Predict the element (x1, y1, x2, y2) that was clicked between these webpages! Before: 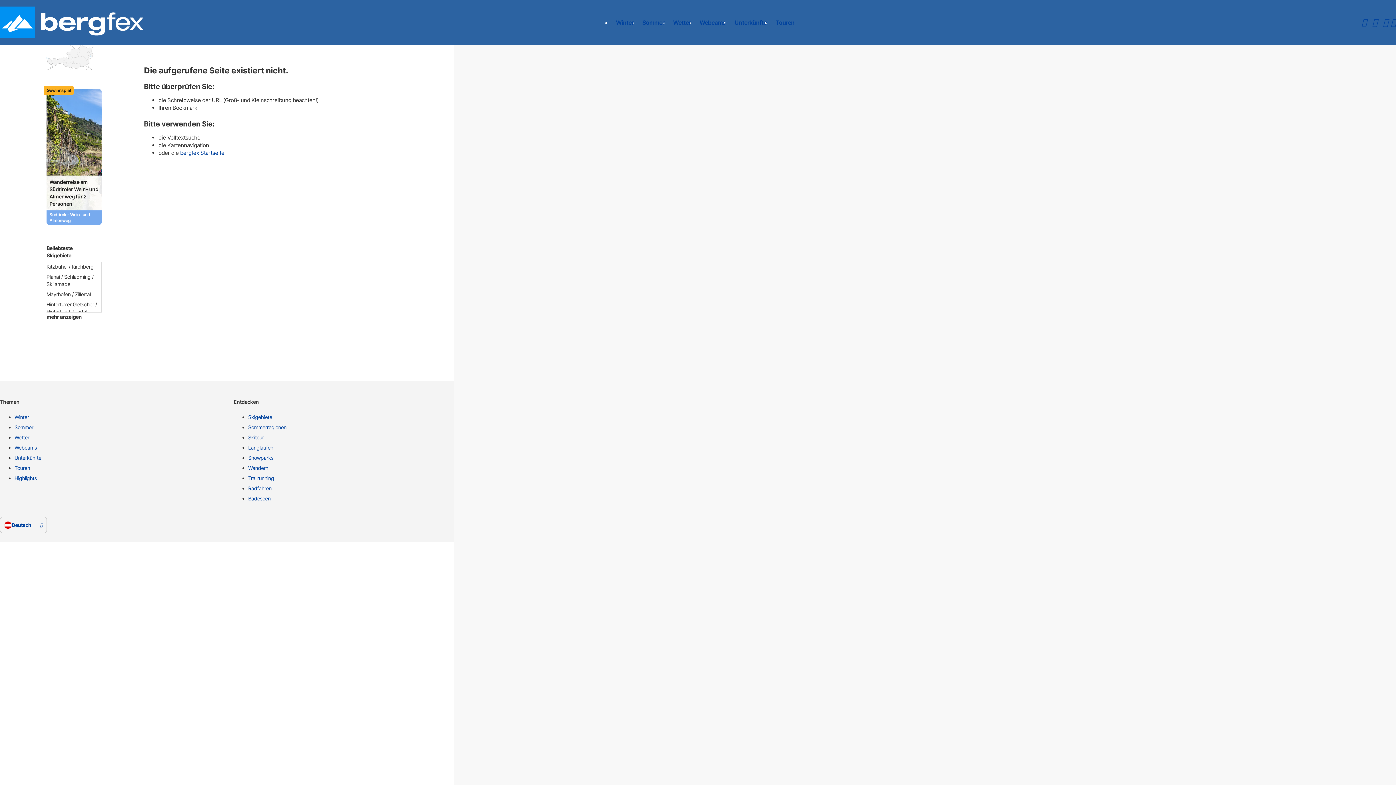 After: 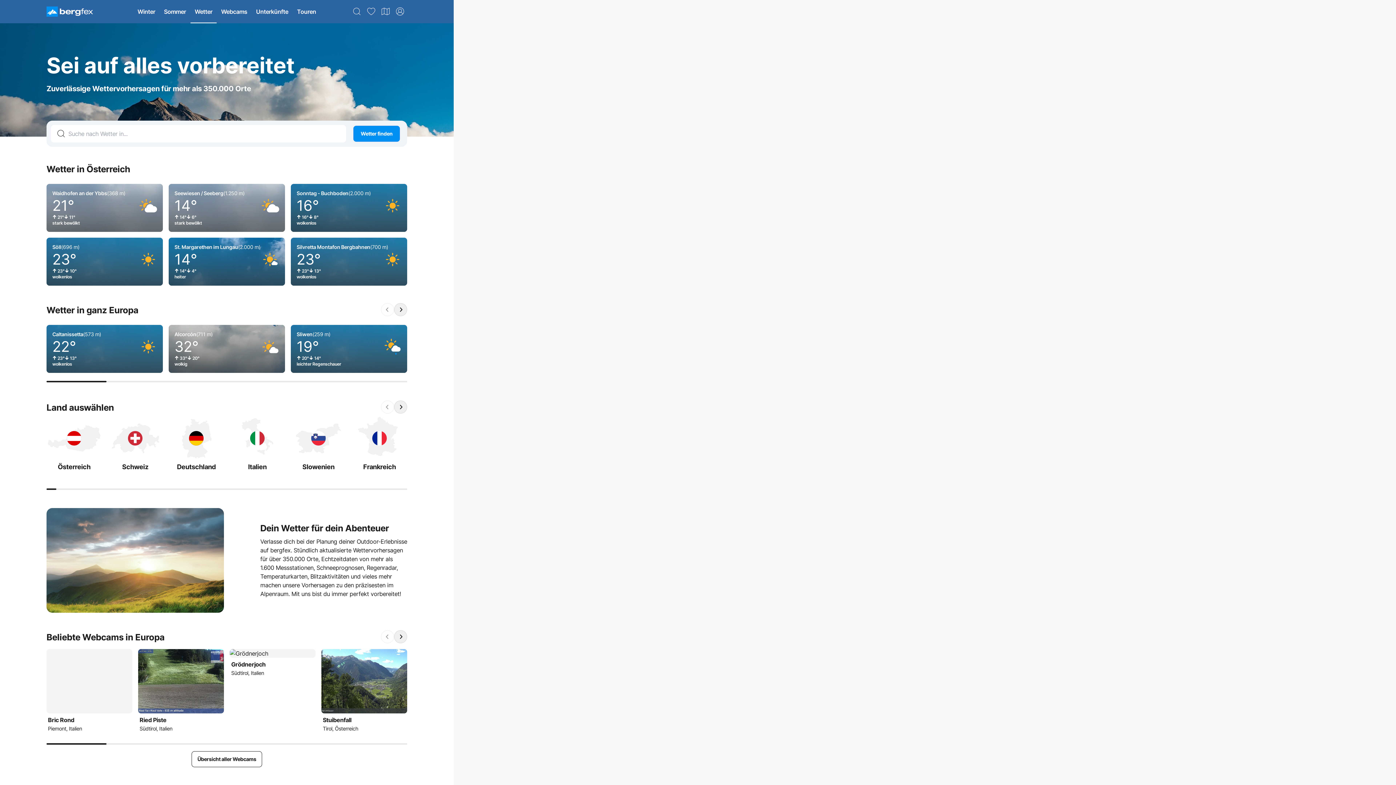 Action: bbox: (14, 434, 227, 444) label: Wetter